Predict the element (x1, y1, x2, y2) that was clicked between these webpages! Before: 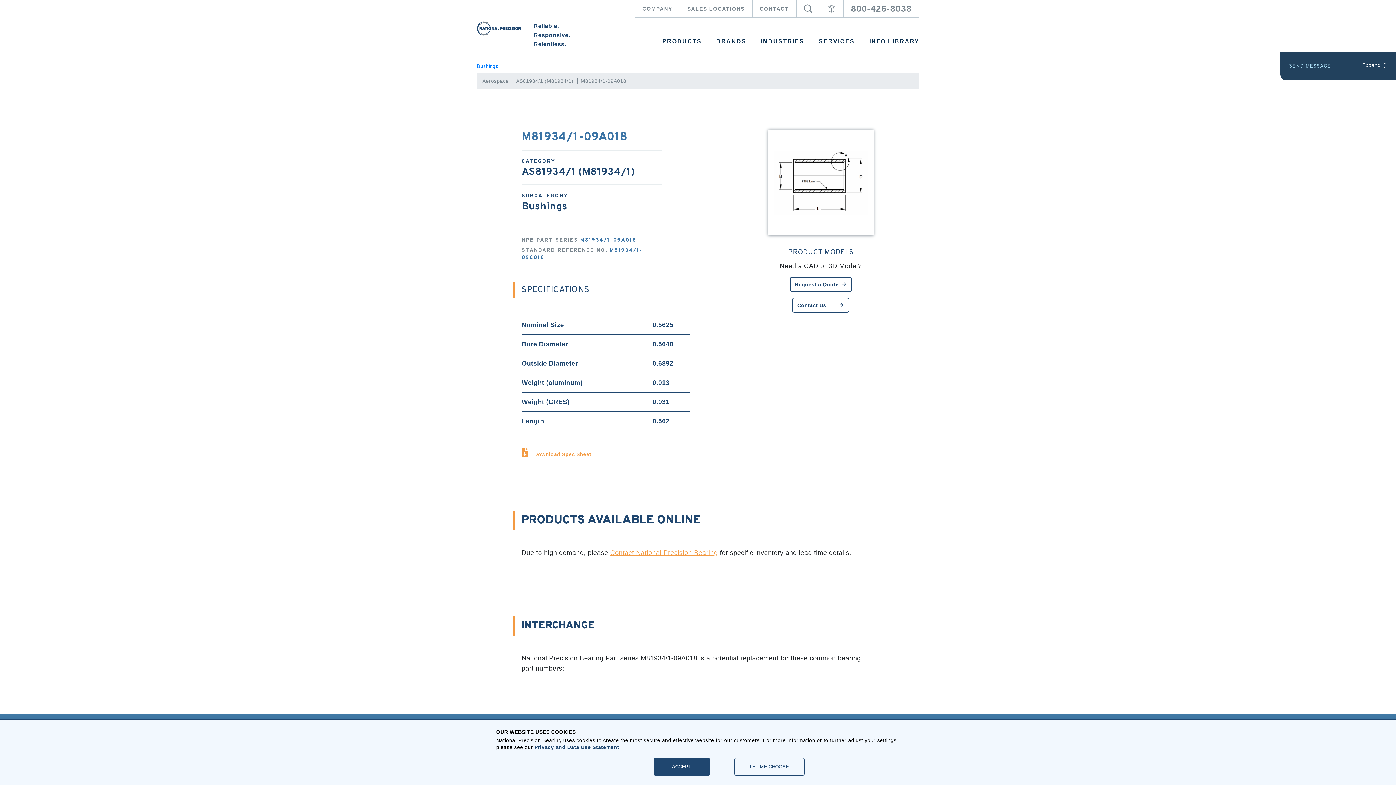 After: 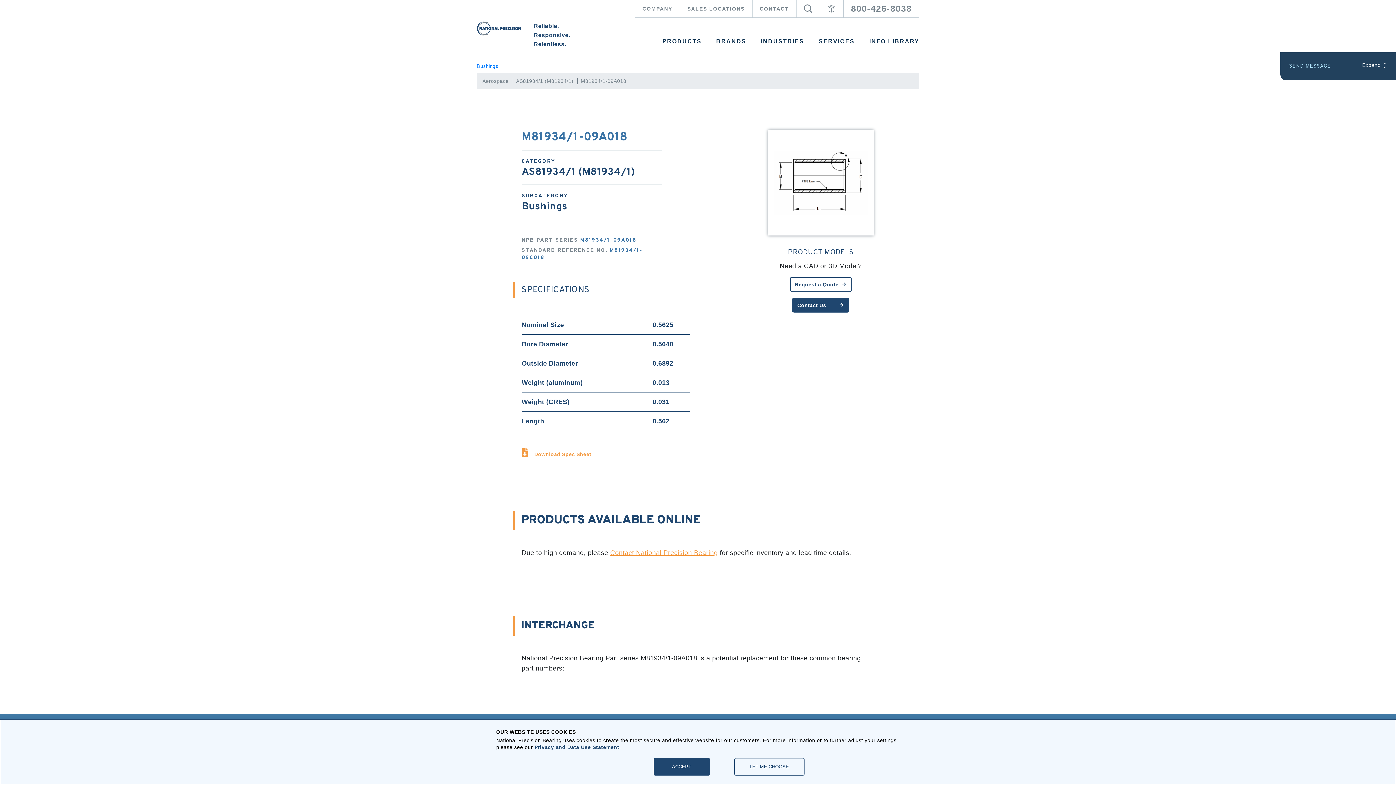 Action: label: Contact Us
Contact Us bbox: (792, 297, 849, 312)